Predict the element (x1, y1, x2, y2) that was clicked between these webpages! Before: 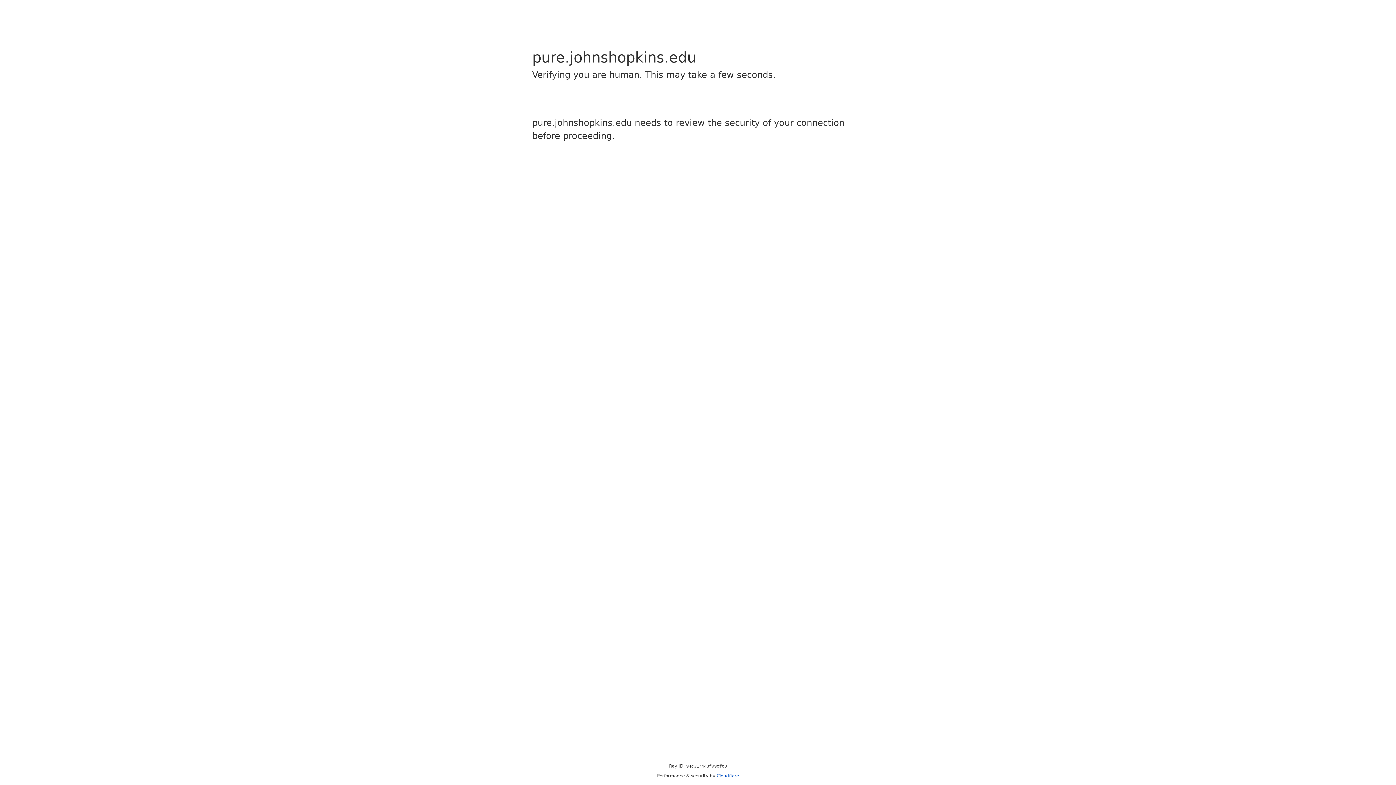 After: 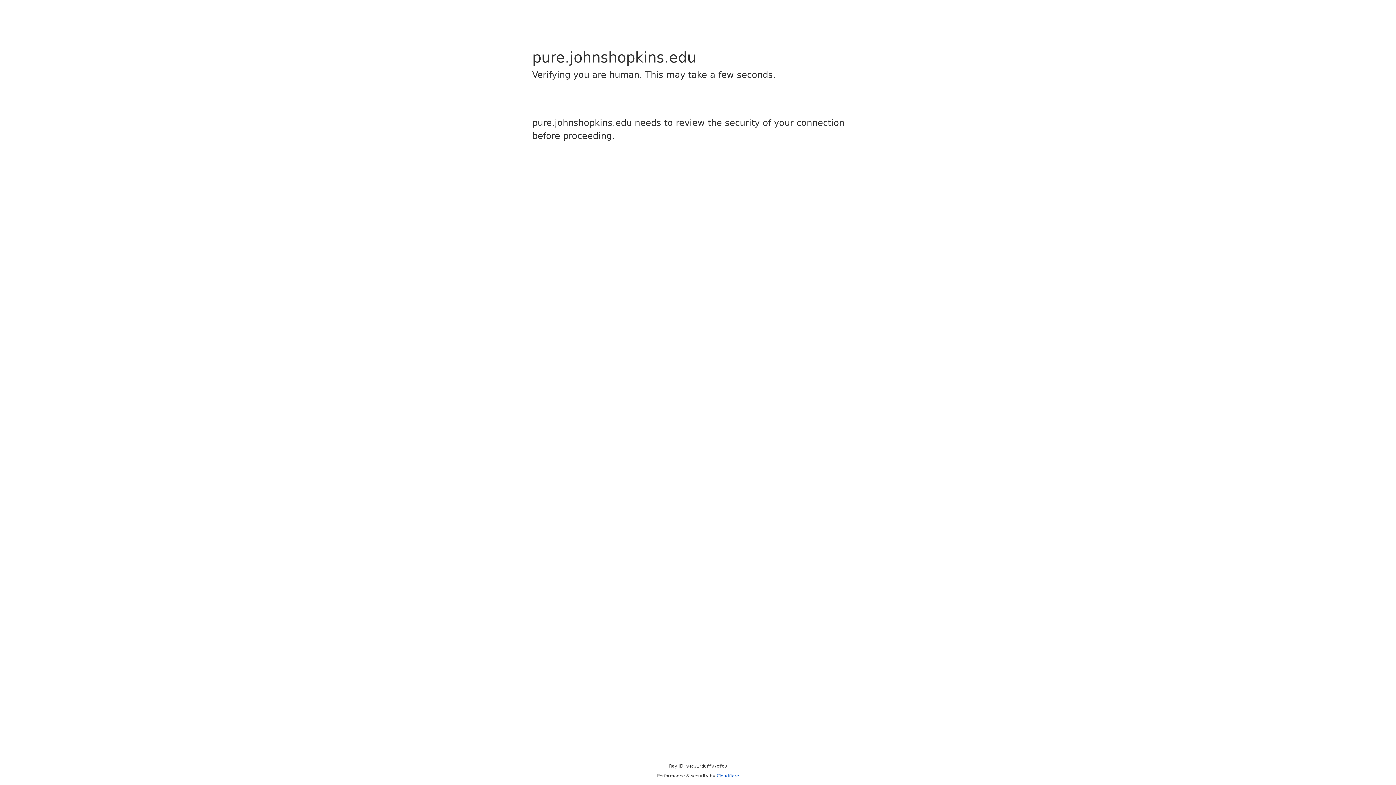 Action: bbox: (716, 773, 739, 778) label: Cloudflare